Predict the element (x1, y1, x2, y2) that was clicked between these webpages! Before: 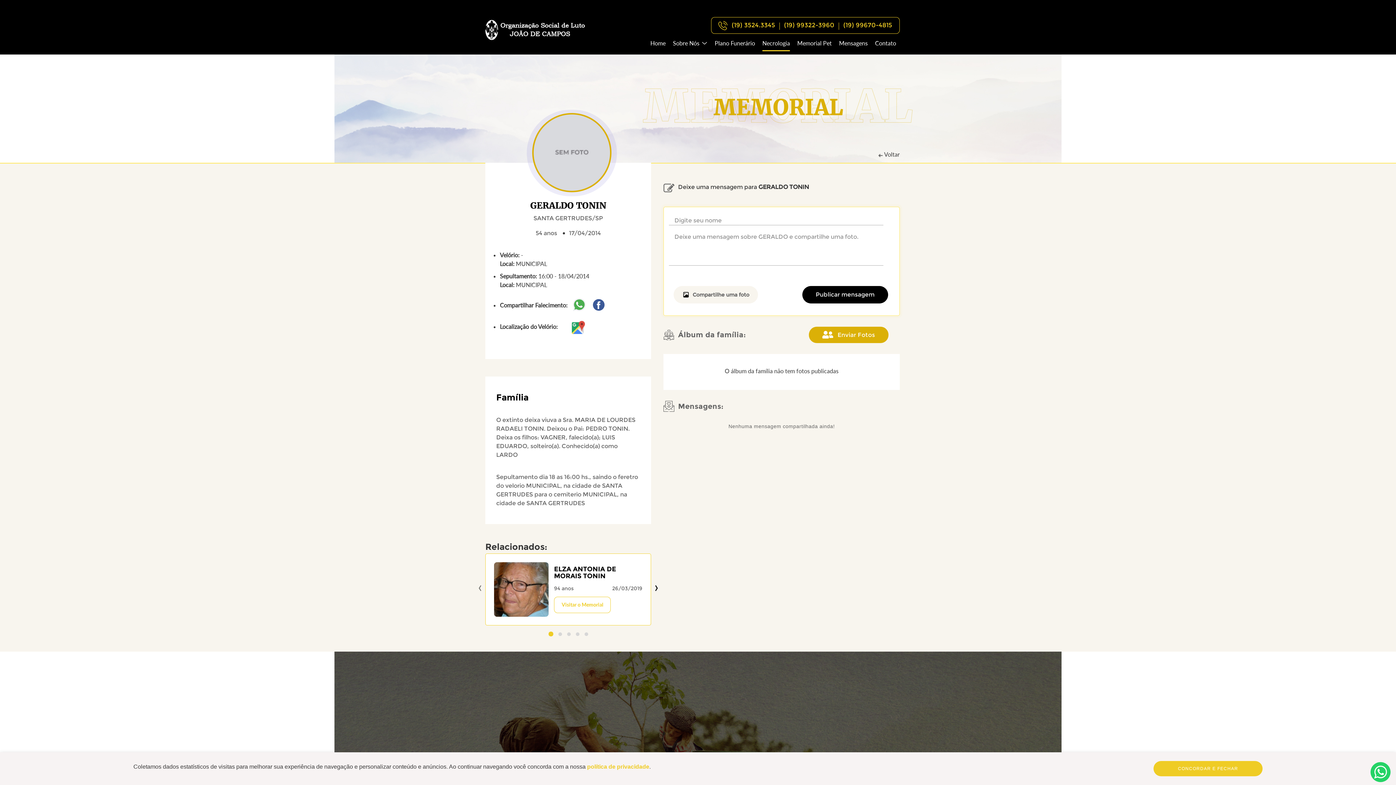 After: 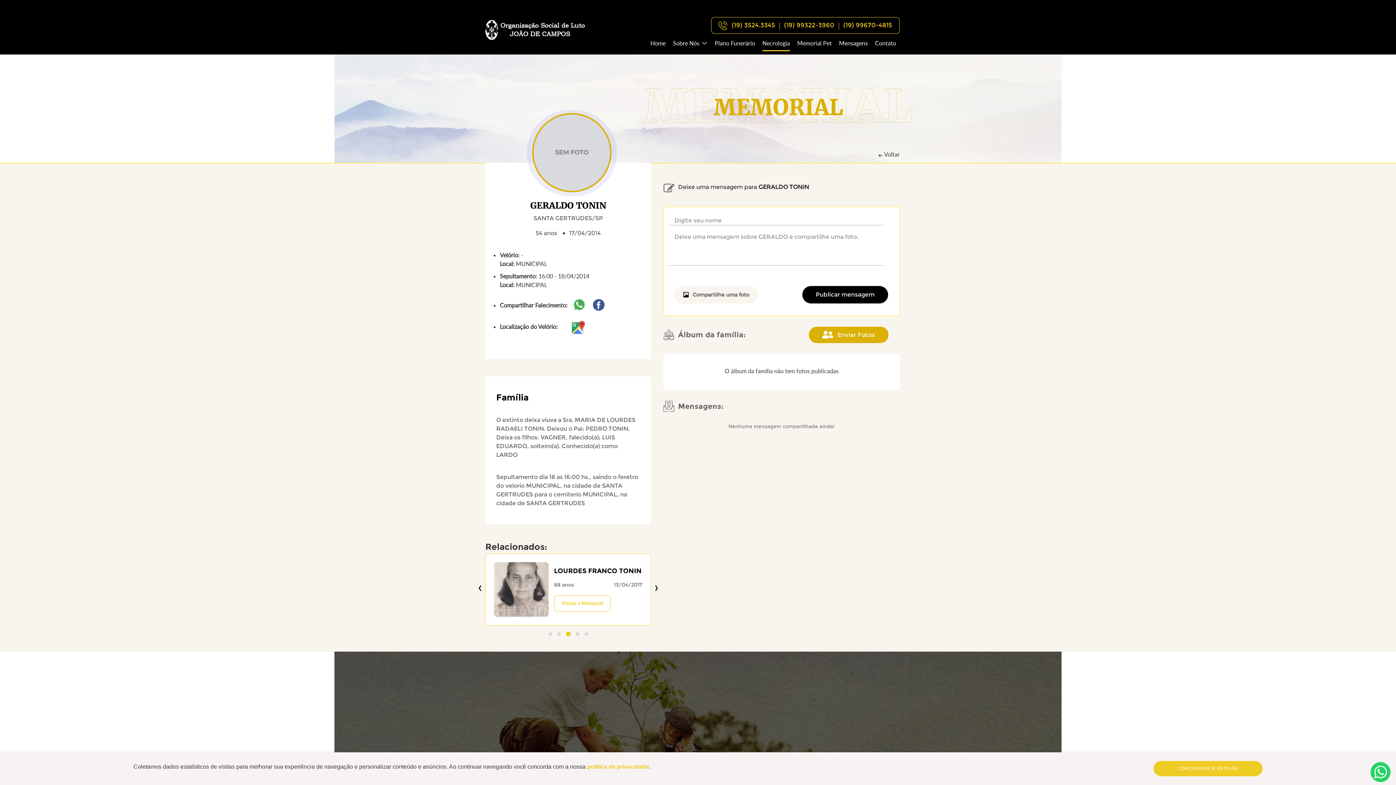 Action: bbox: (567, 632, 570, 636)